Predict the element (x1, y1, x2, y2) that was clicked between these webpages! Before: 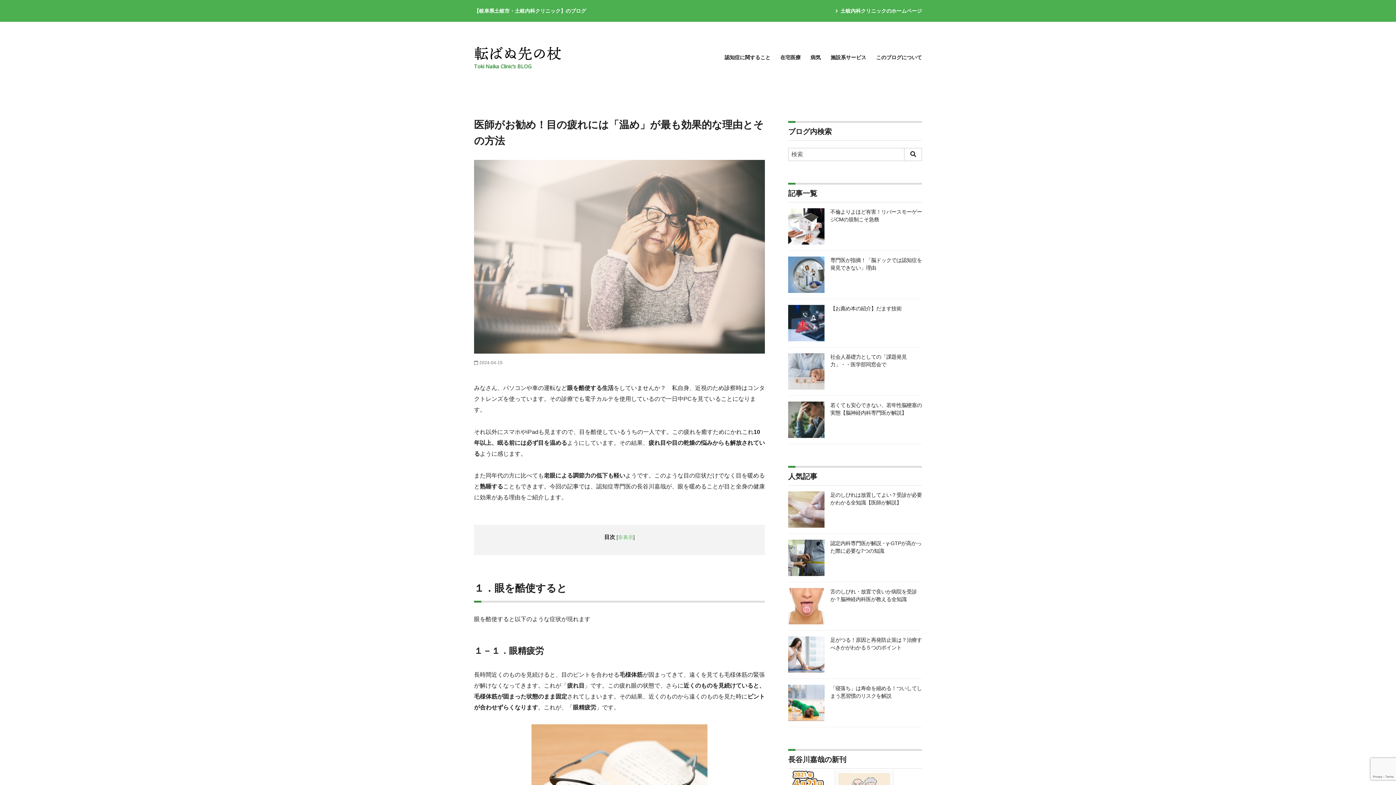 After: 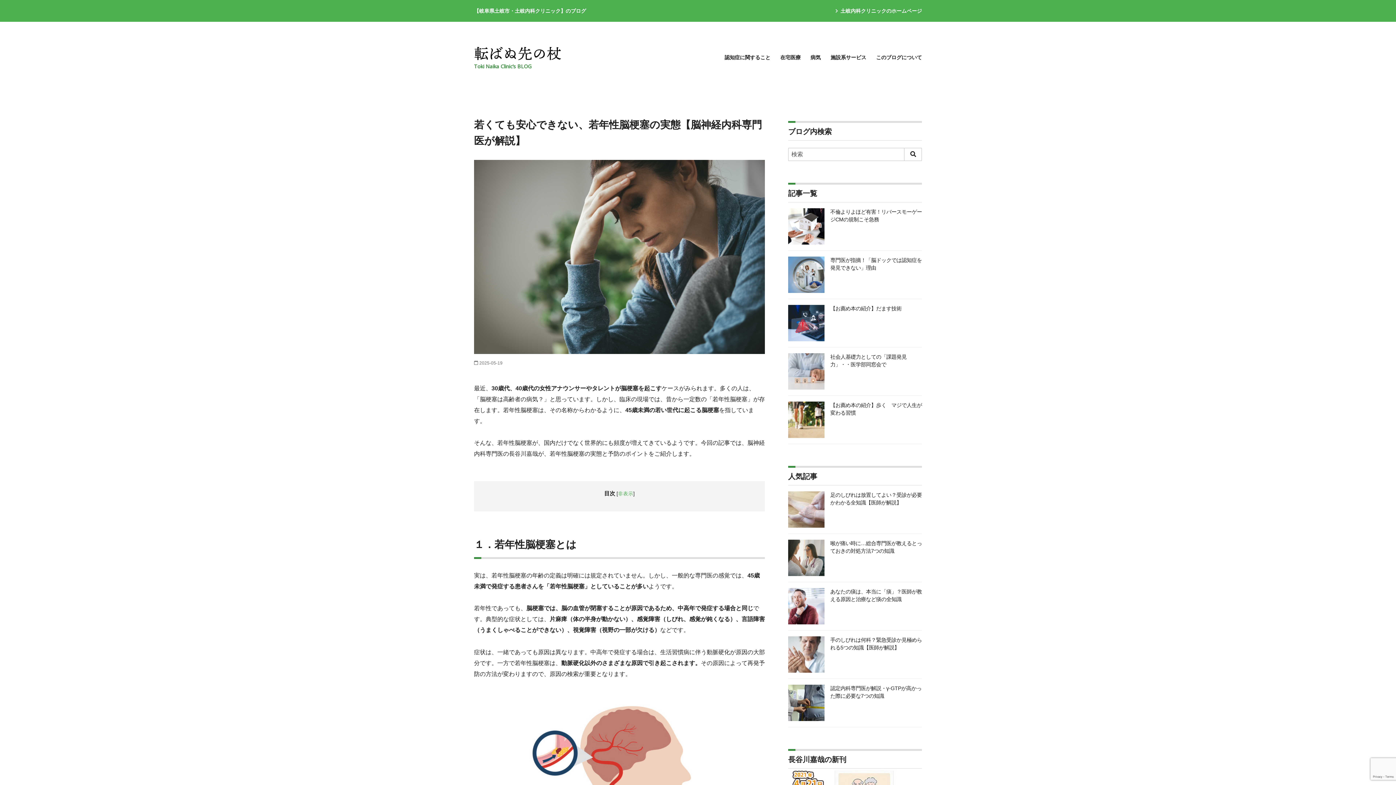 Action: label: 若くても安心できない、若年性脳梗塞の実態【脳神経内科専門医が解説】 bbox: (788, 401, 922, 438)